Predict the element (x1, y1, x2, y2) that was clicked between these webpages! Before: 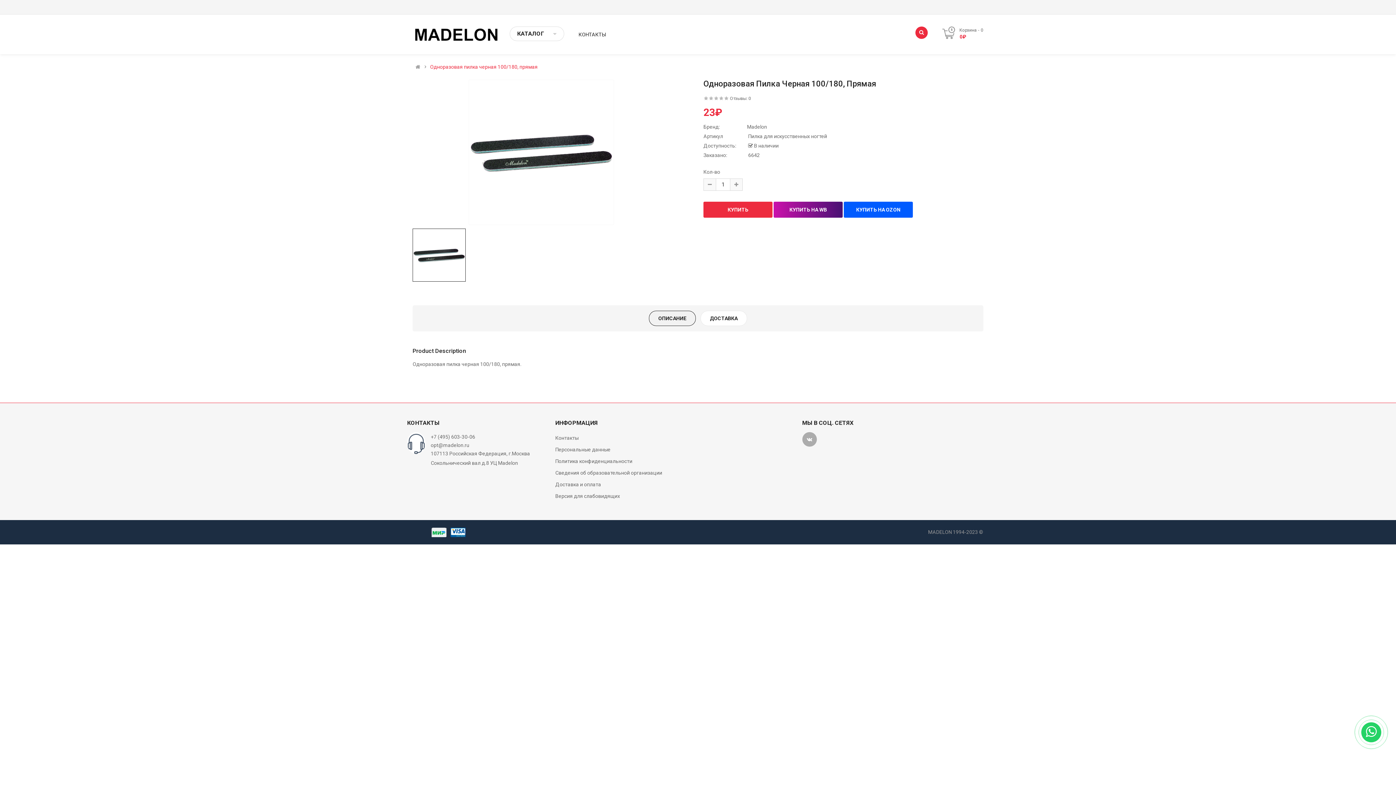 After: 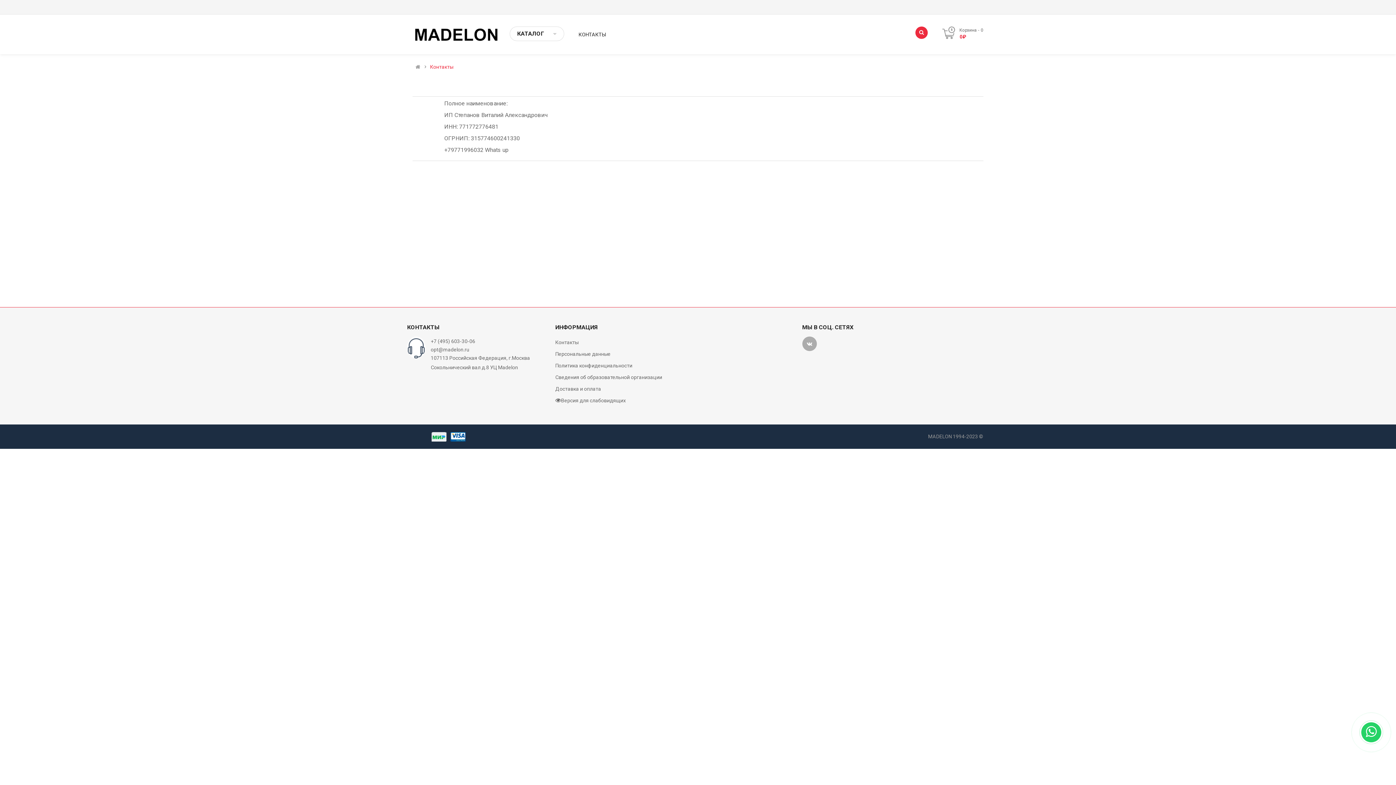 Action: label: Контакты bbox: (555, 432, 578, 444)